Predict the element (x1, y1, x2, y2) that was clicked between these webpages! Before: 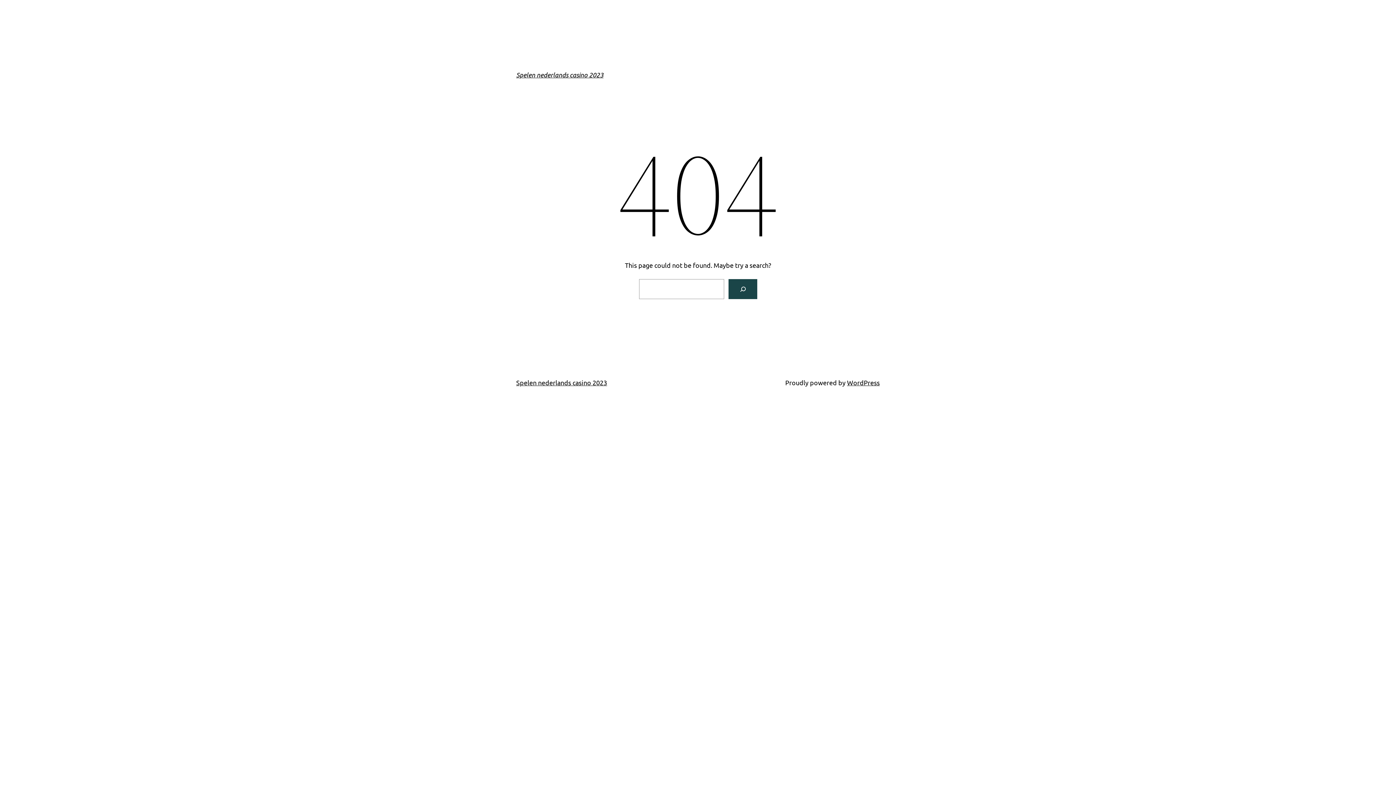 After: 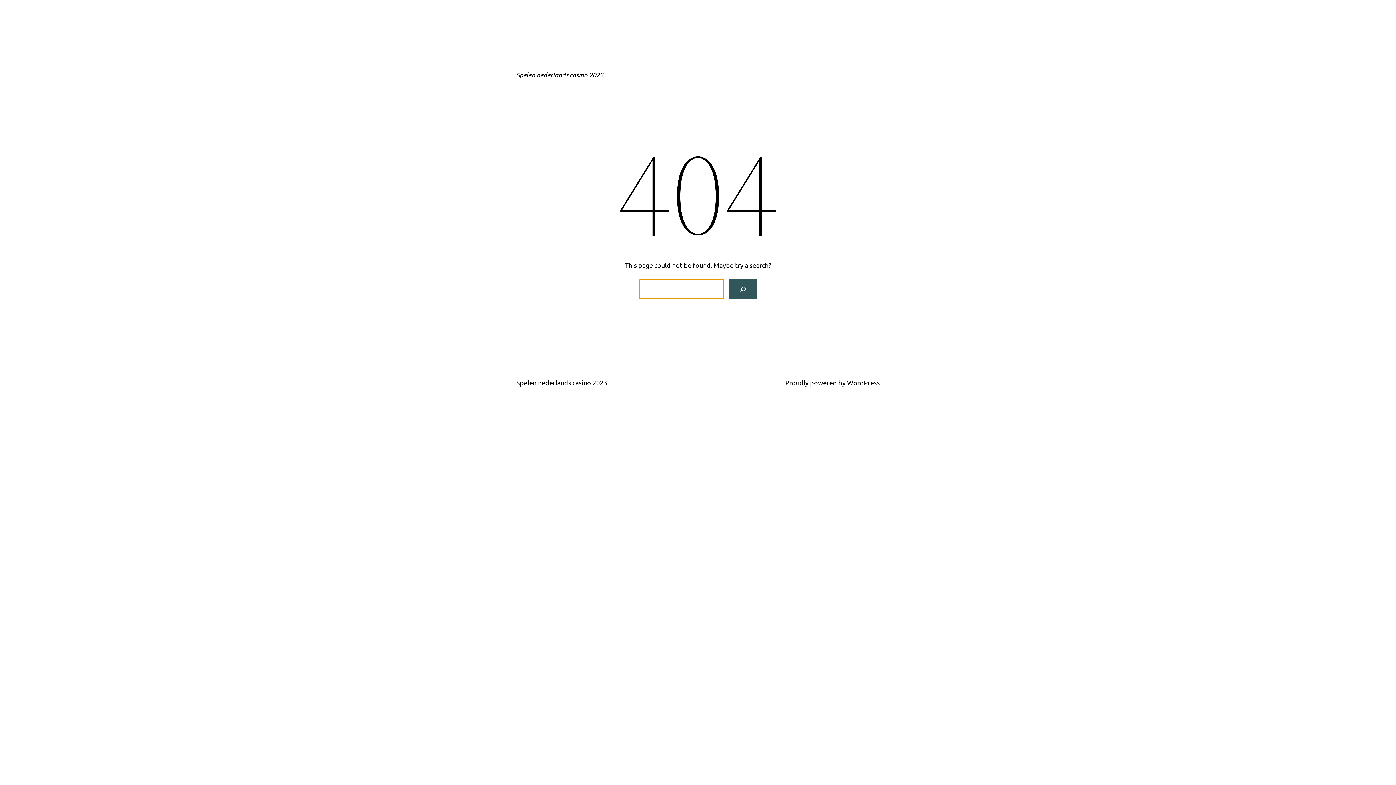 Action: label: Search bbox: (728, 279, 757, 299)